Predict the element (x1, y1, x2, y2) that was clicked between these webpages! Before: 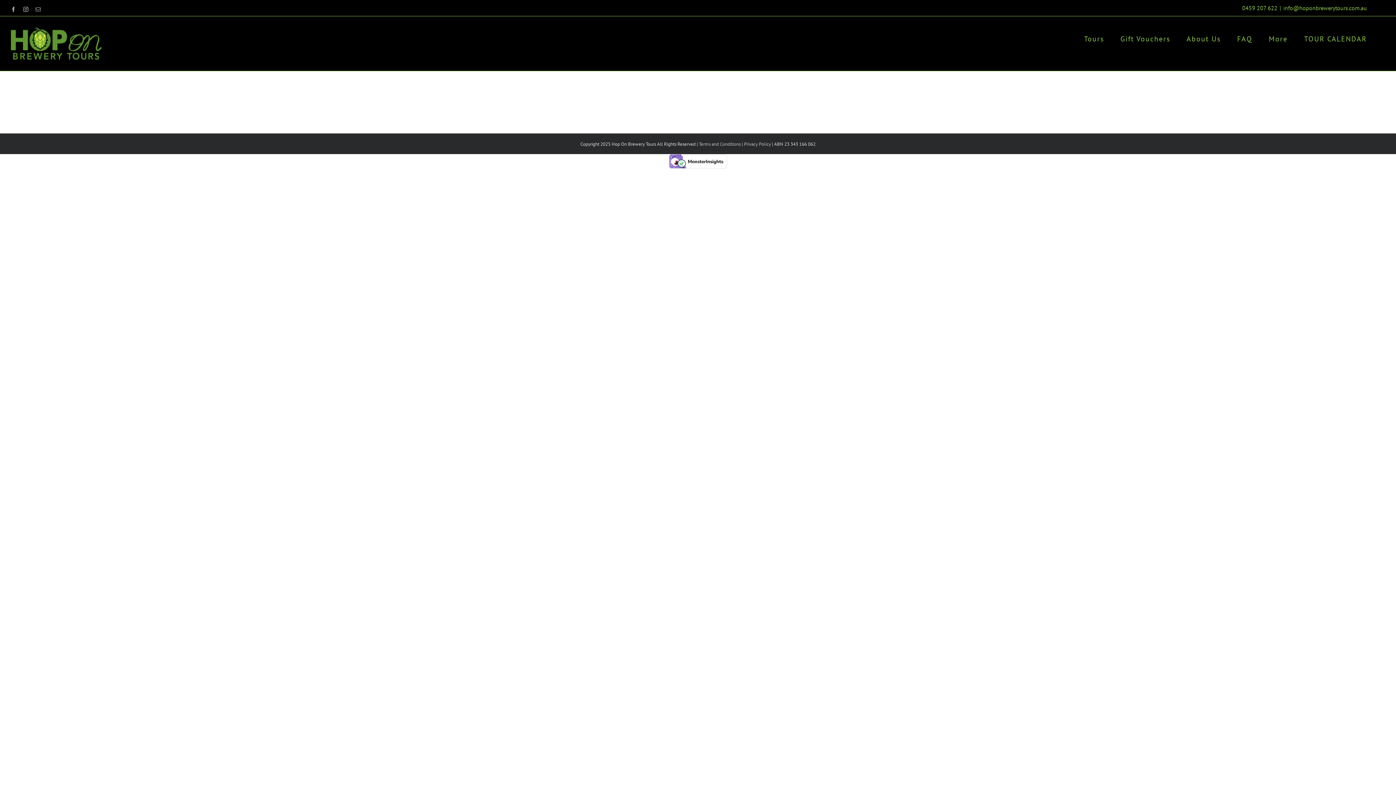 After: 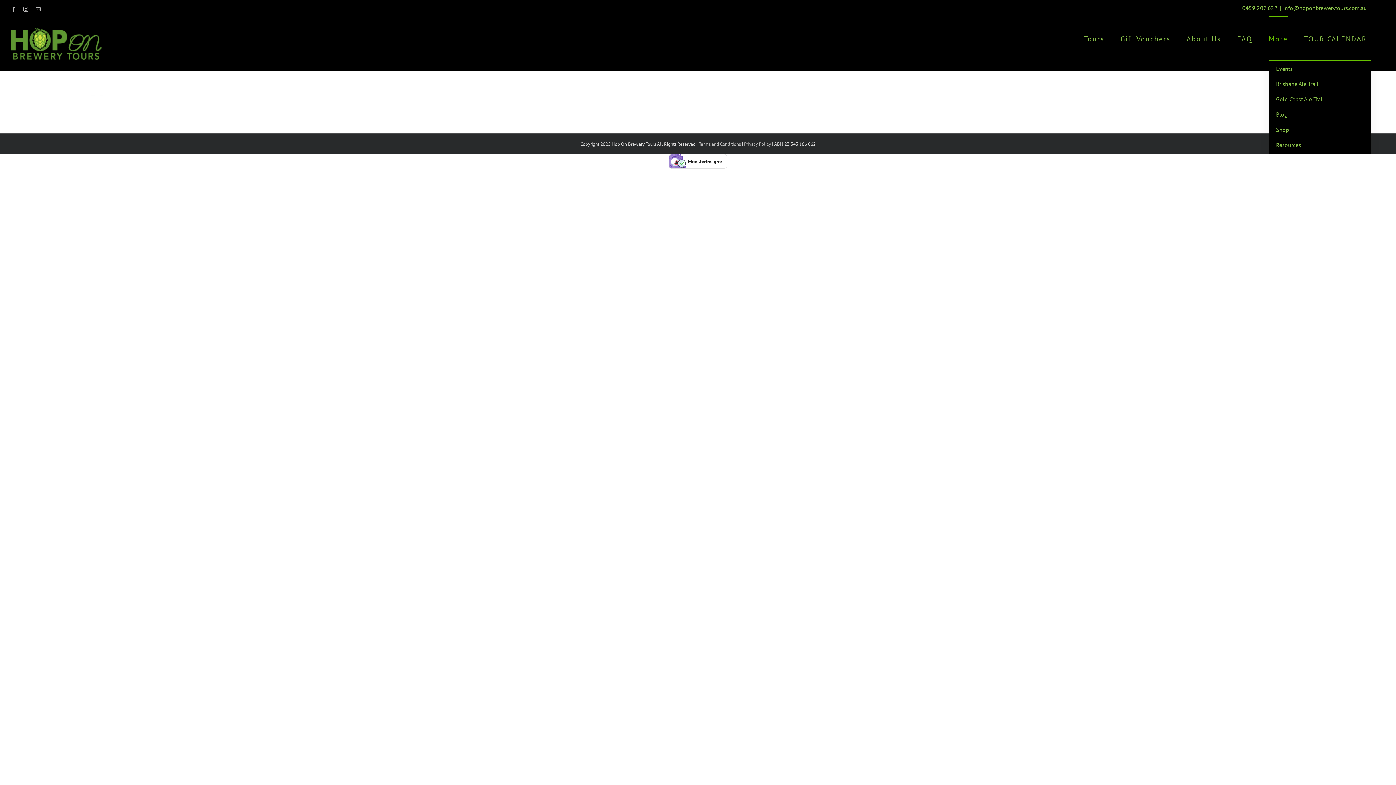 Action: label: More bbox: (1269, 16, 1288, 60)